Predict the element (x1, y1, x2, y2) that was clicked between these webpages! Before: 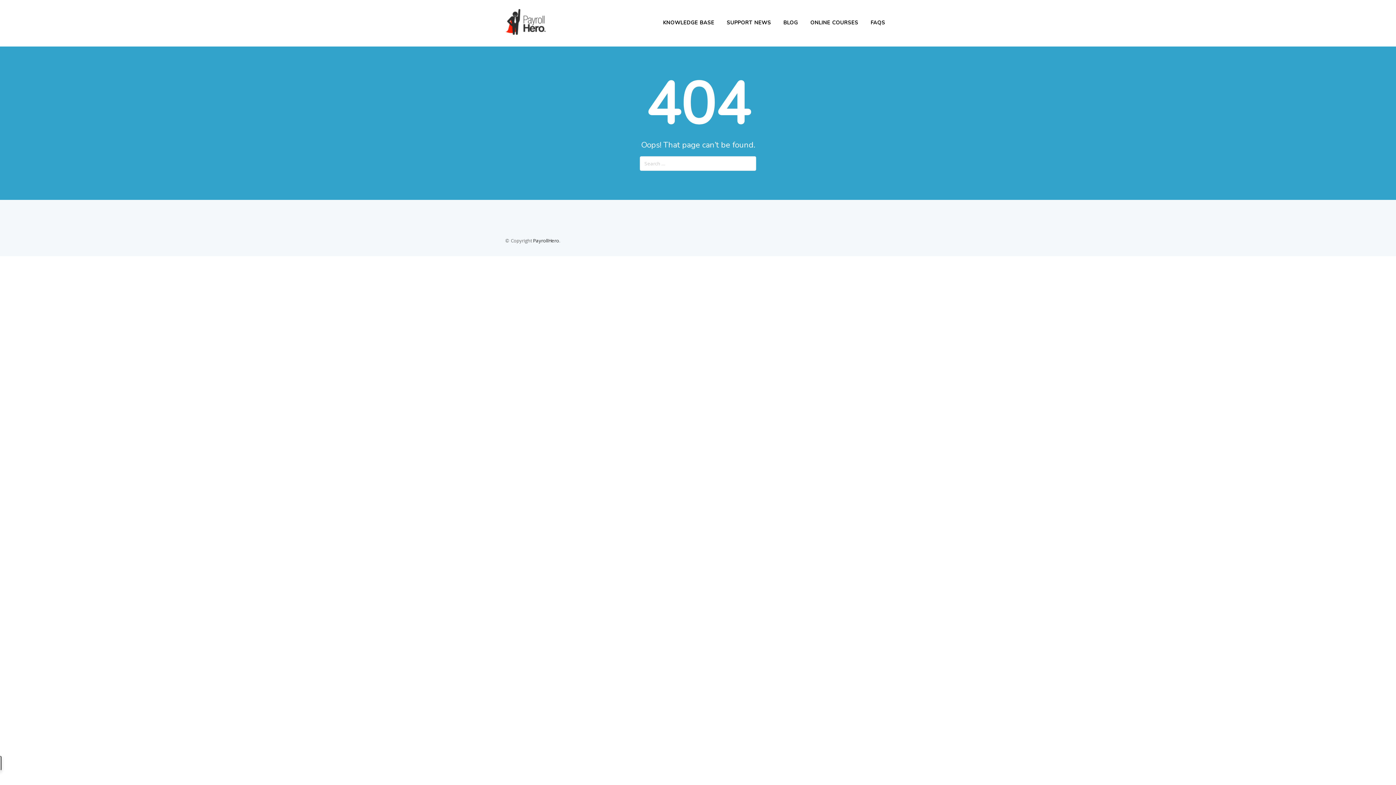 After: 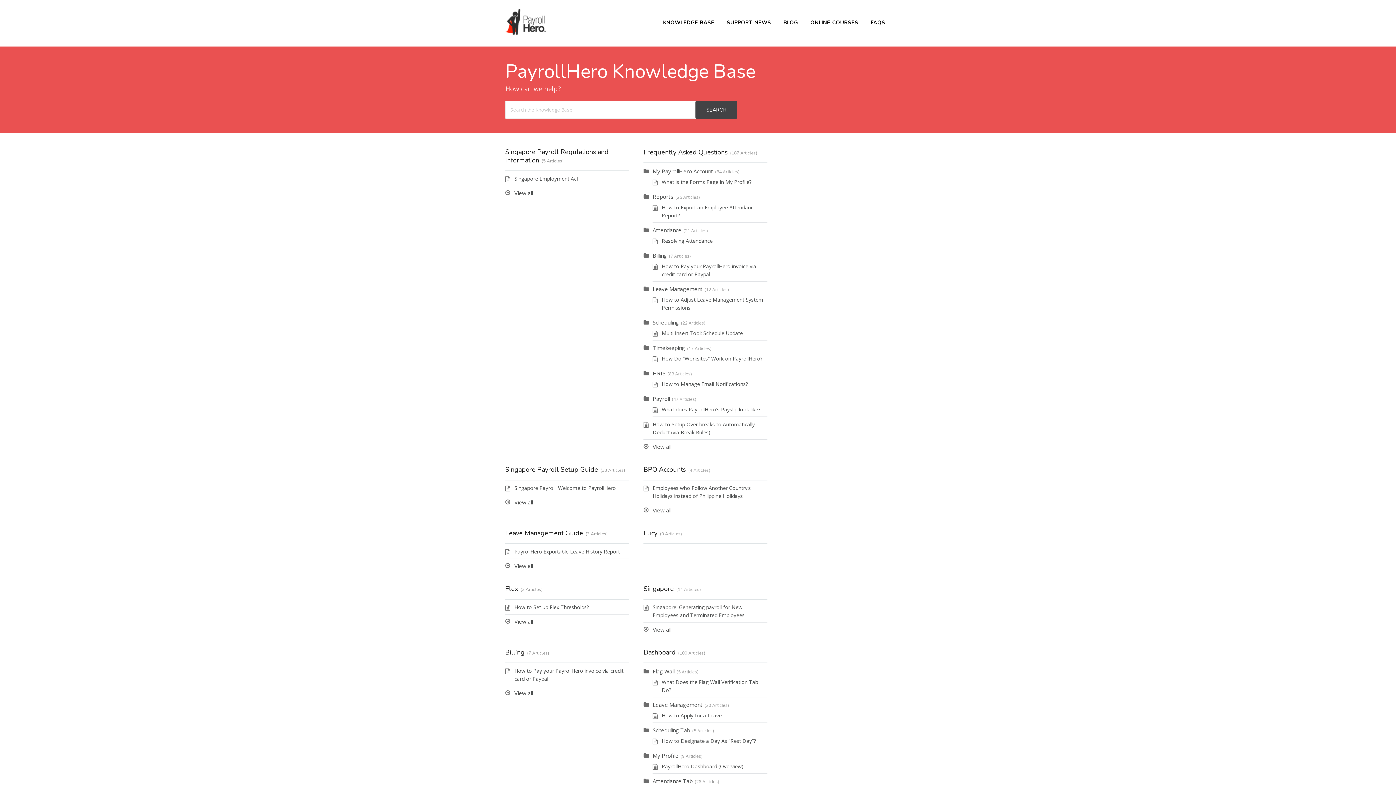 Action: label: KNOWLEDGE BASE bbox: (657, 17, 720, 28)